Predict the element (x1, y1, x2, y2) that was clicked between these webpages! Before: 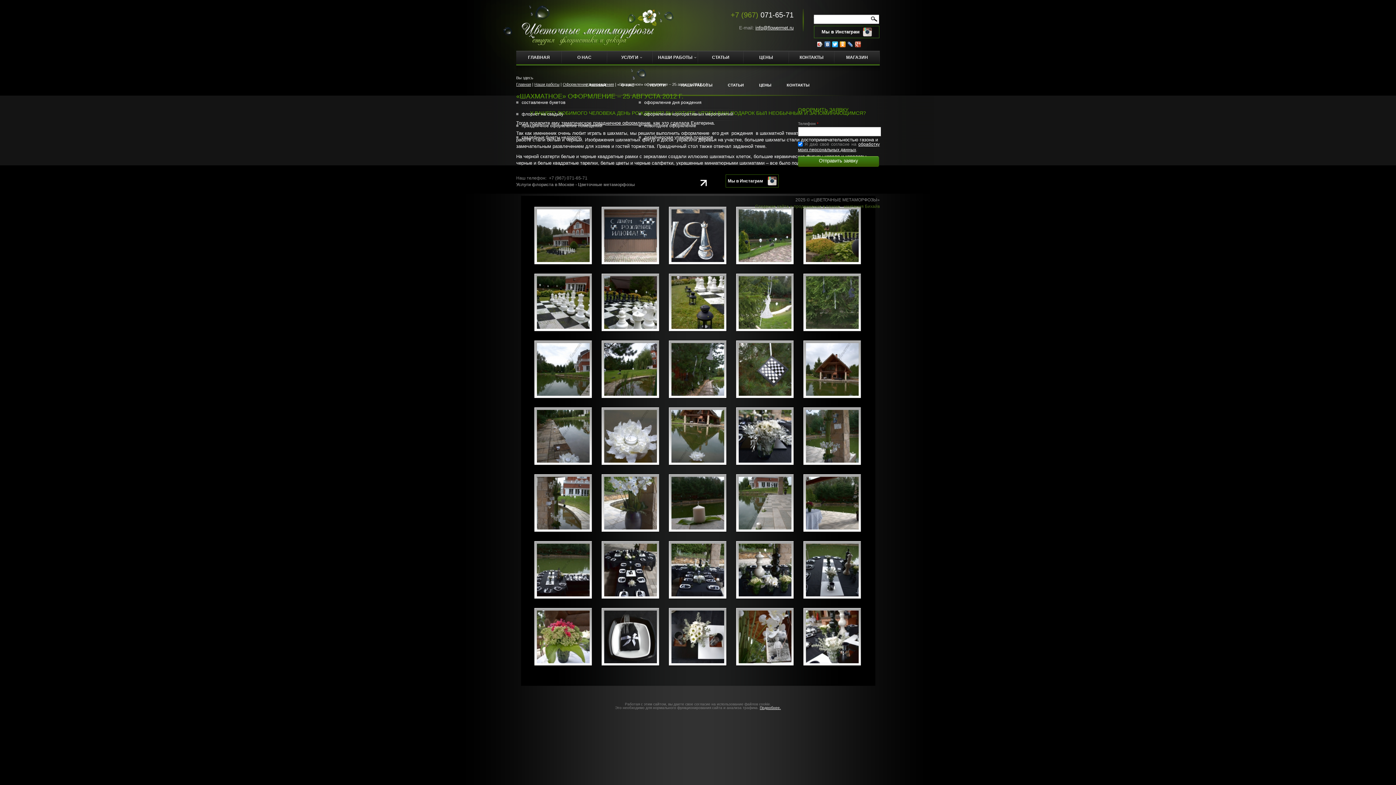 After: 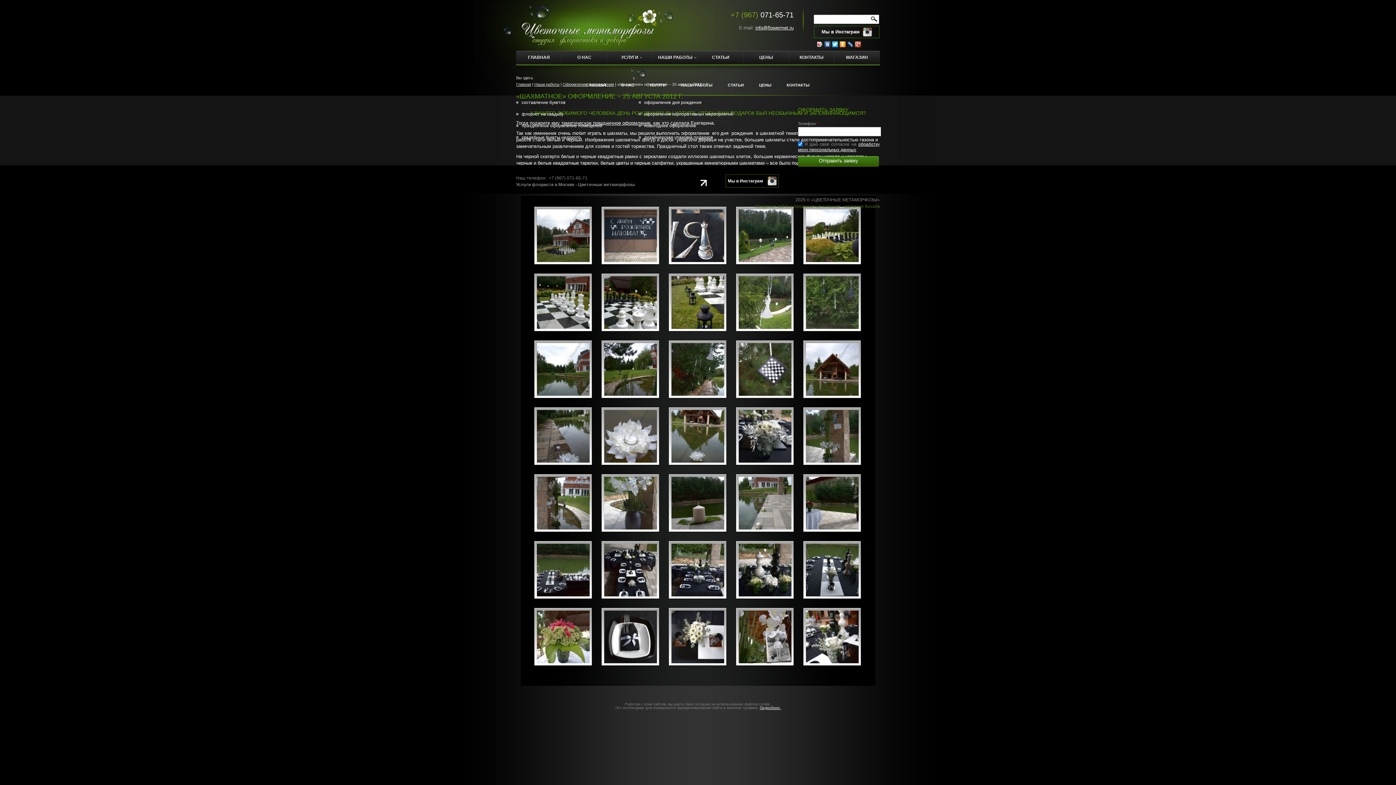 Action: bbox: (698, 184, 709, 189)